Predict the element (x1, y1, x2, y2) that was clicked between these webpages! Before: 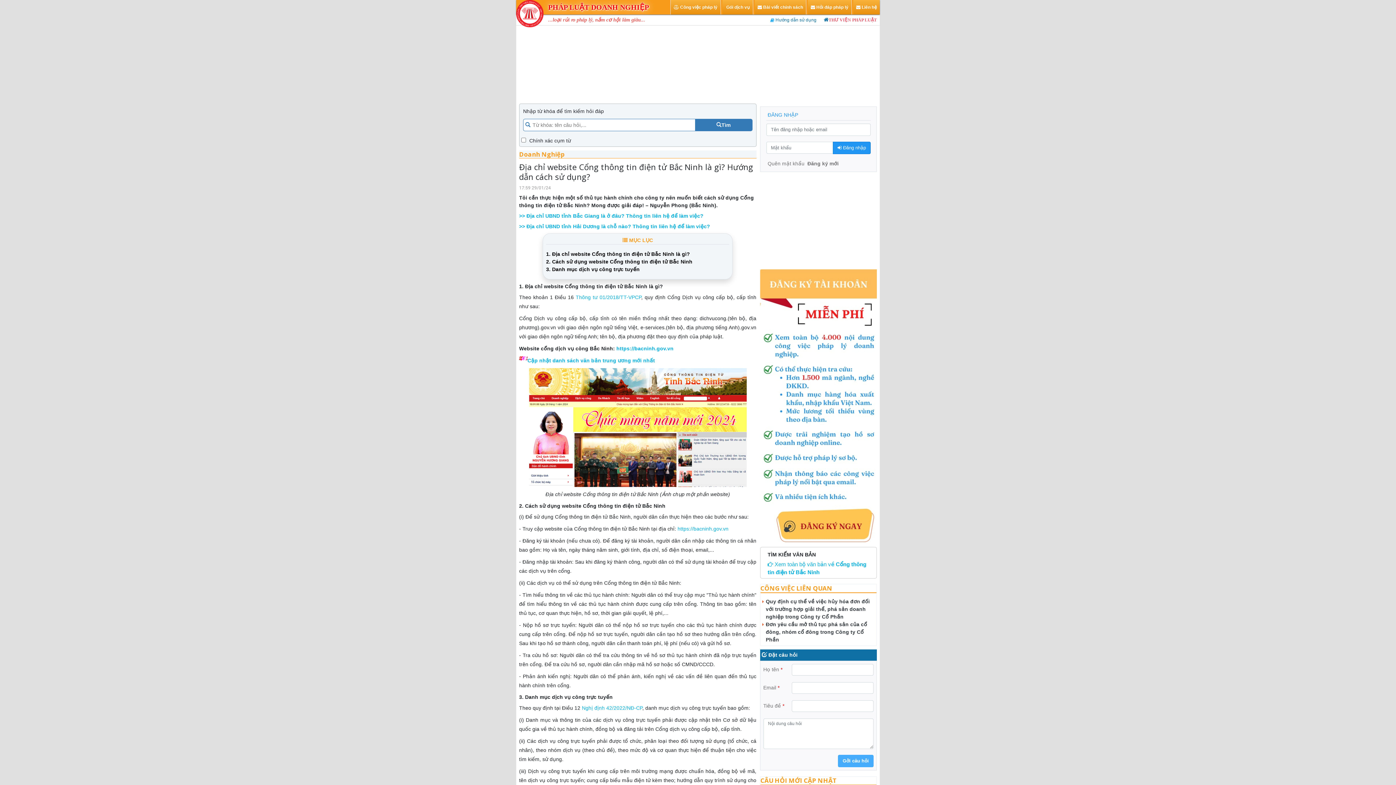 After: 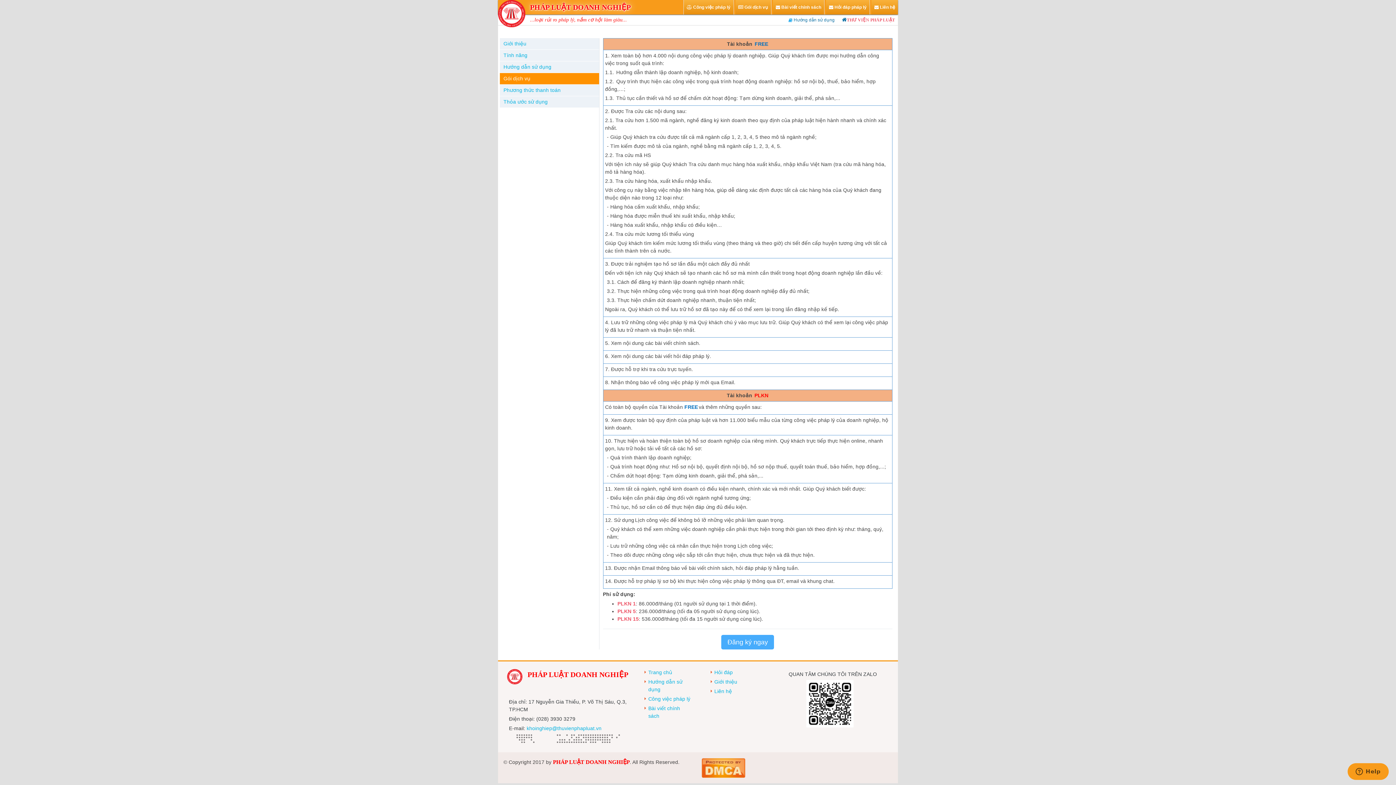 Action: label:  Gói dịch vụ bbox: (722, 0, 753, 14)